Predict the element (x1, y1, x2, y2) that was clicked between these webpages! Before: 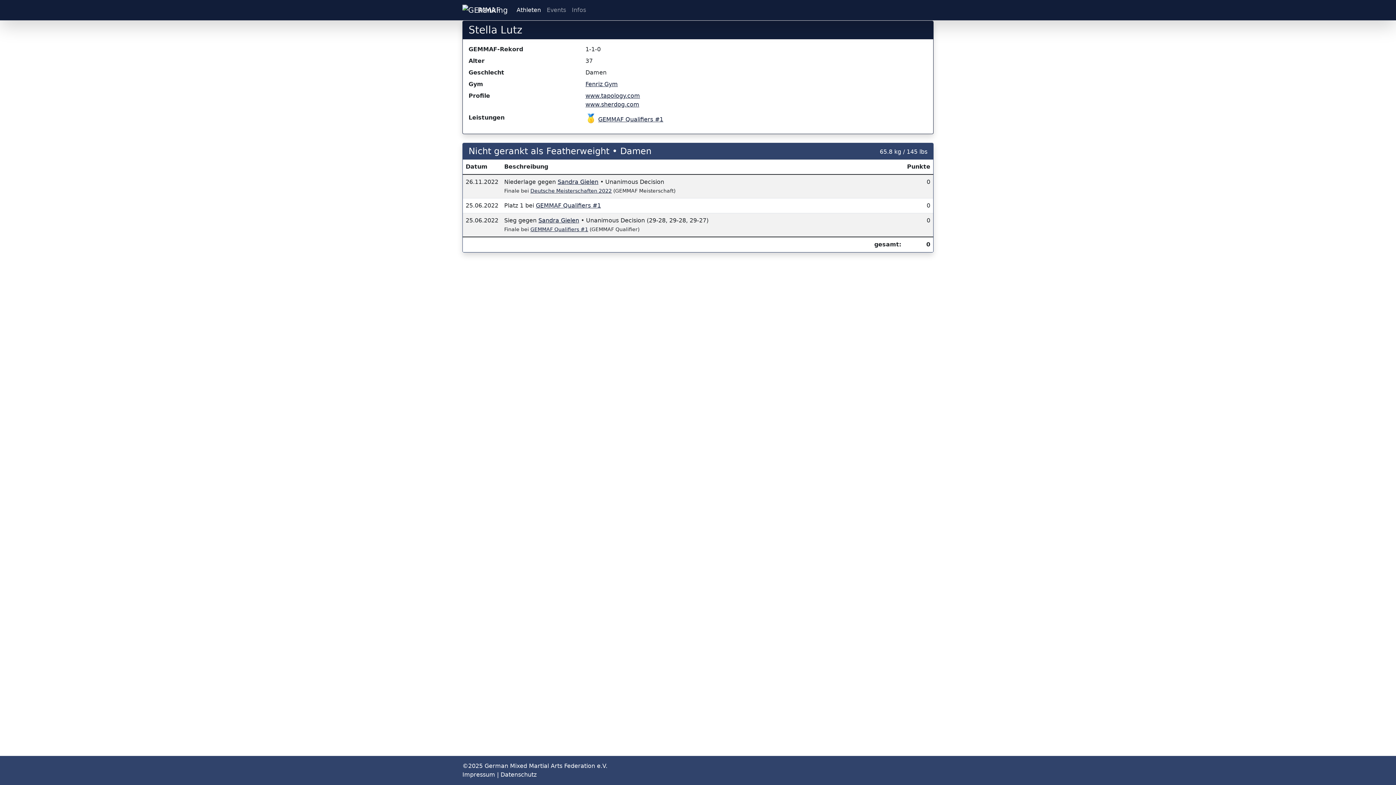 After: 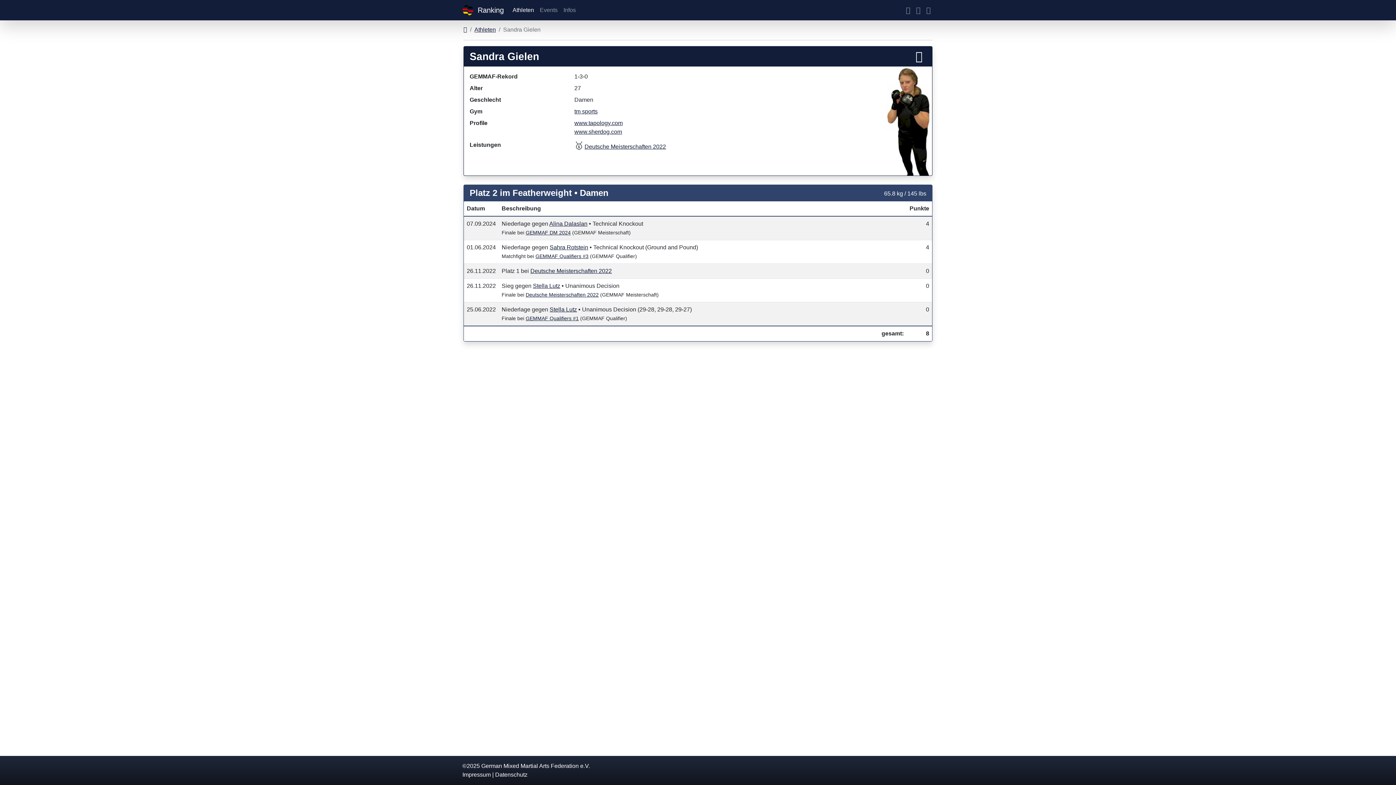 Action: label: Sandra Gielen bbox: (538, 217, 579, 224)